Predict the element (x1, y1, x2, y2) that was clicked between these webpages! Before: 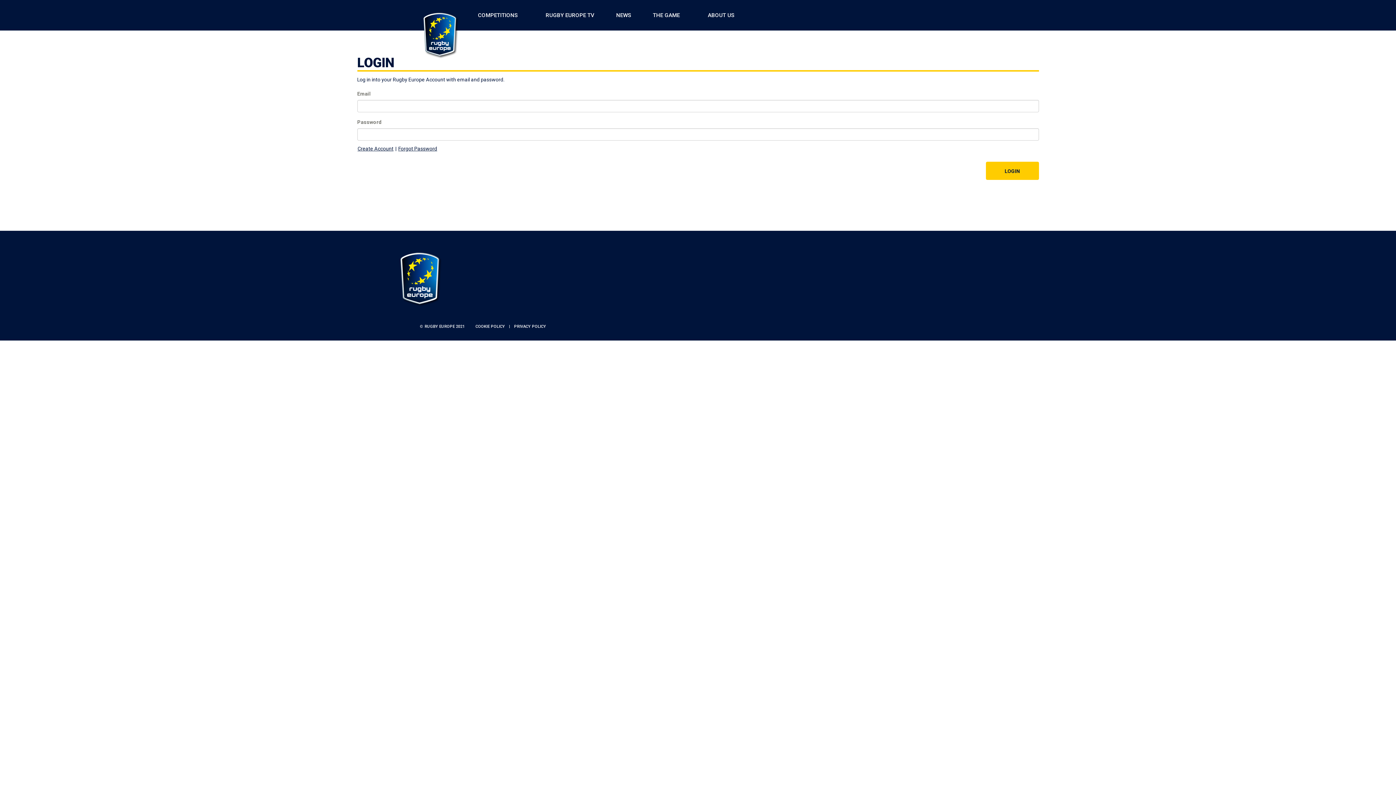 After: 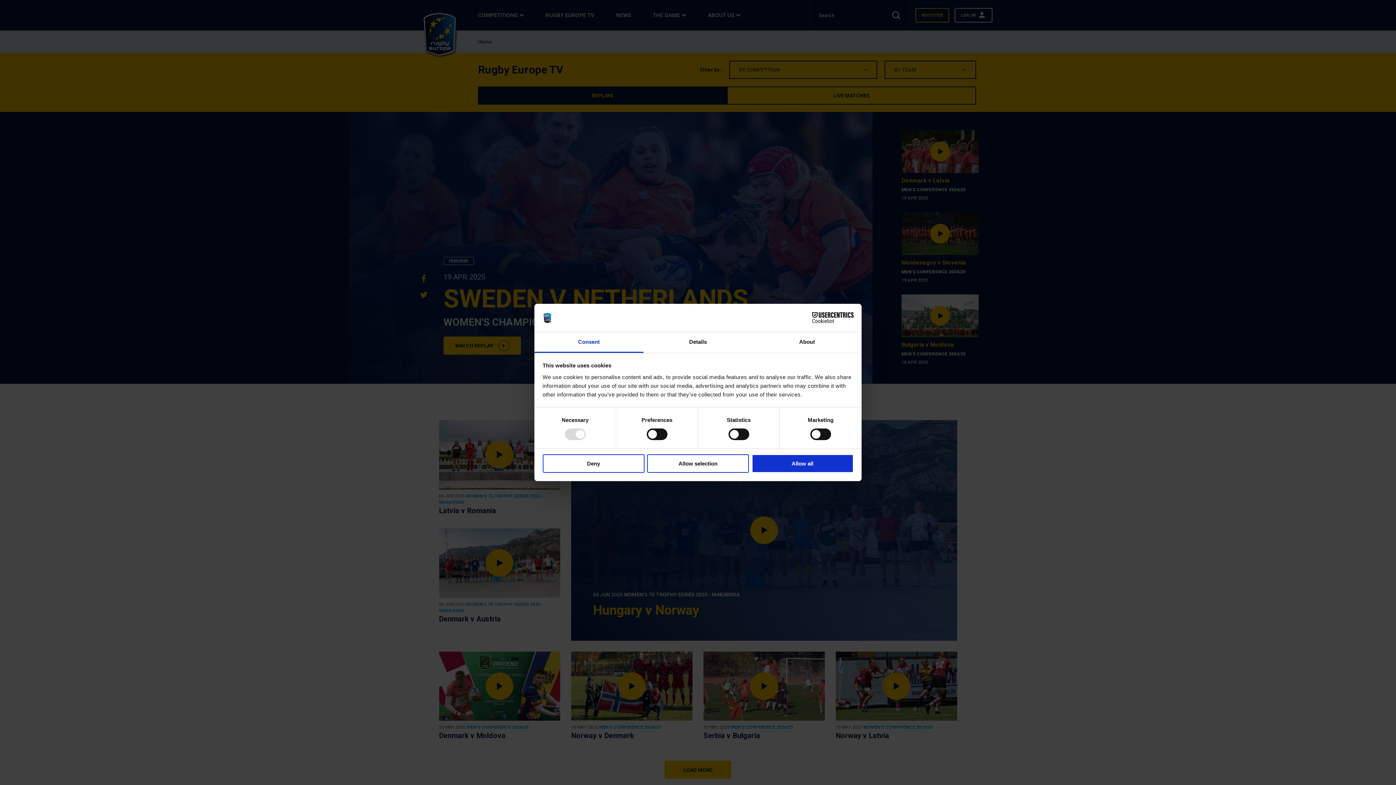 Action: label: RUGBY EUROPE TV bbox: (536, 0, 607, 30)